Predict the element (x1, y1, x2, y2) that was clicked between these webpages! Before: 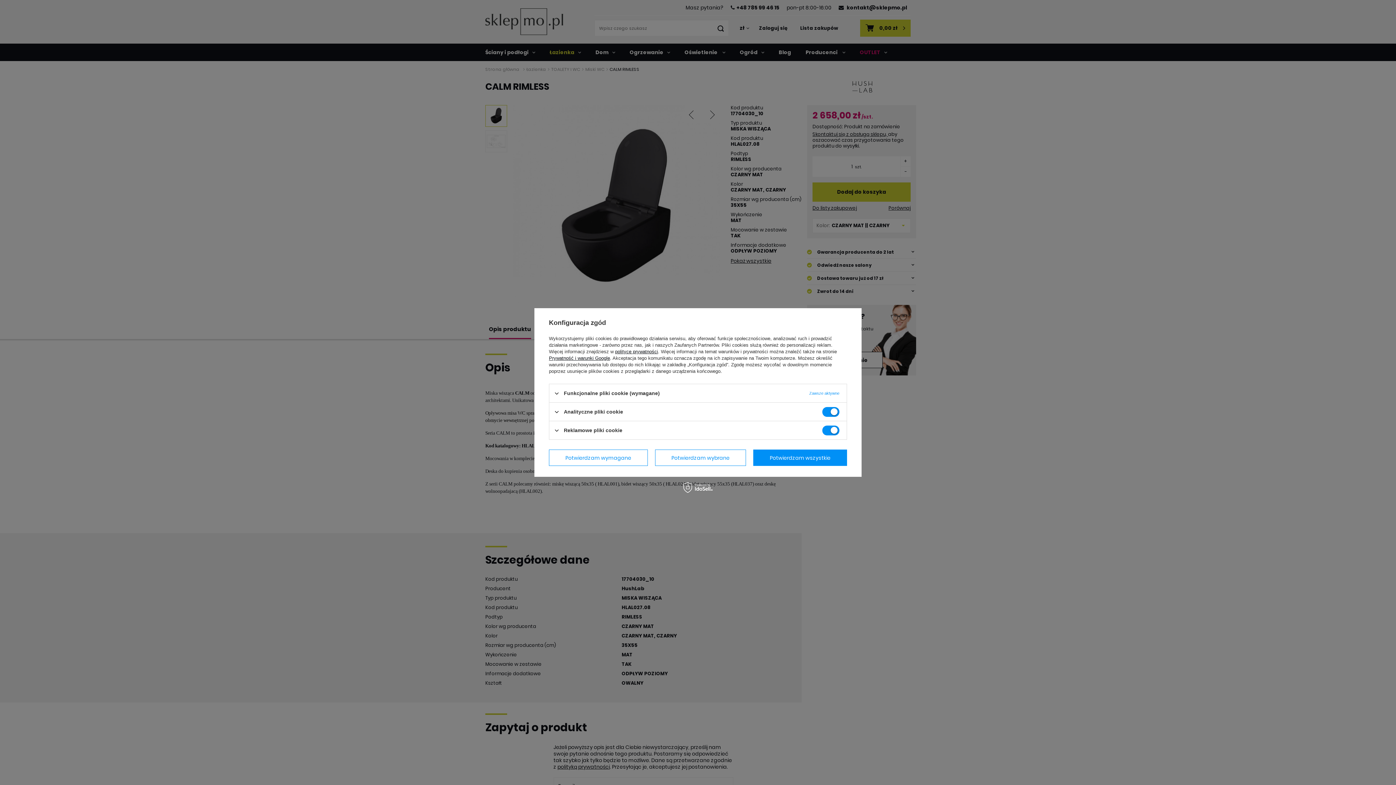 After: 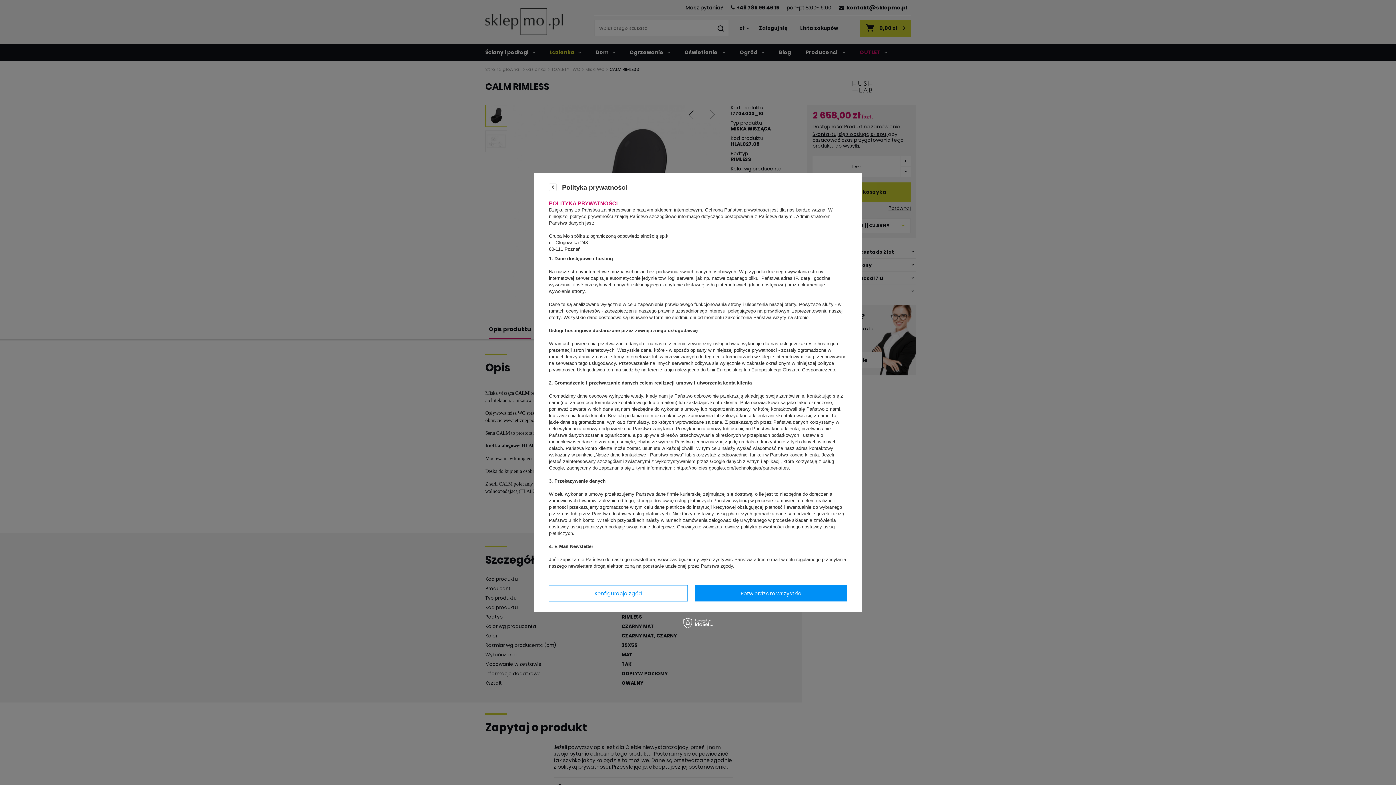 Action: label: polityce prywatności bbox: (615, 349, 658, 354)